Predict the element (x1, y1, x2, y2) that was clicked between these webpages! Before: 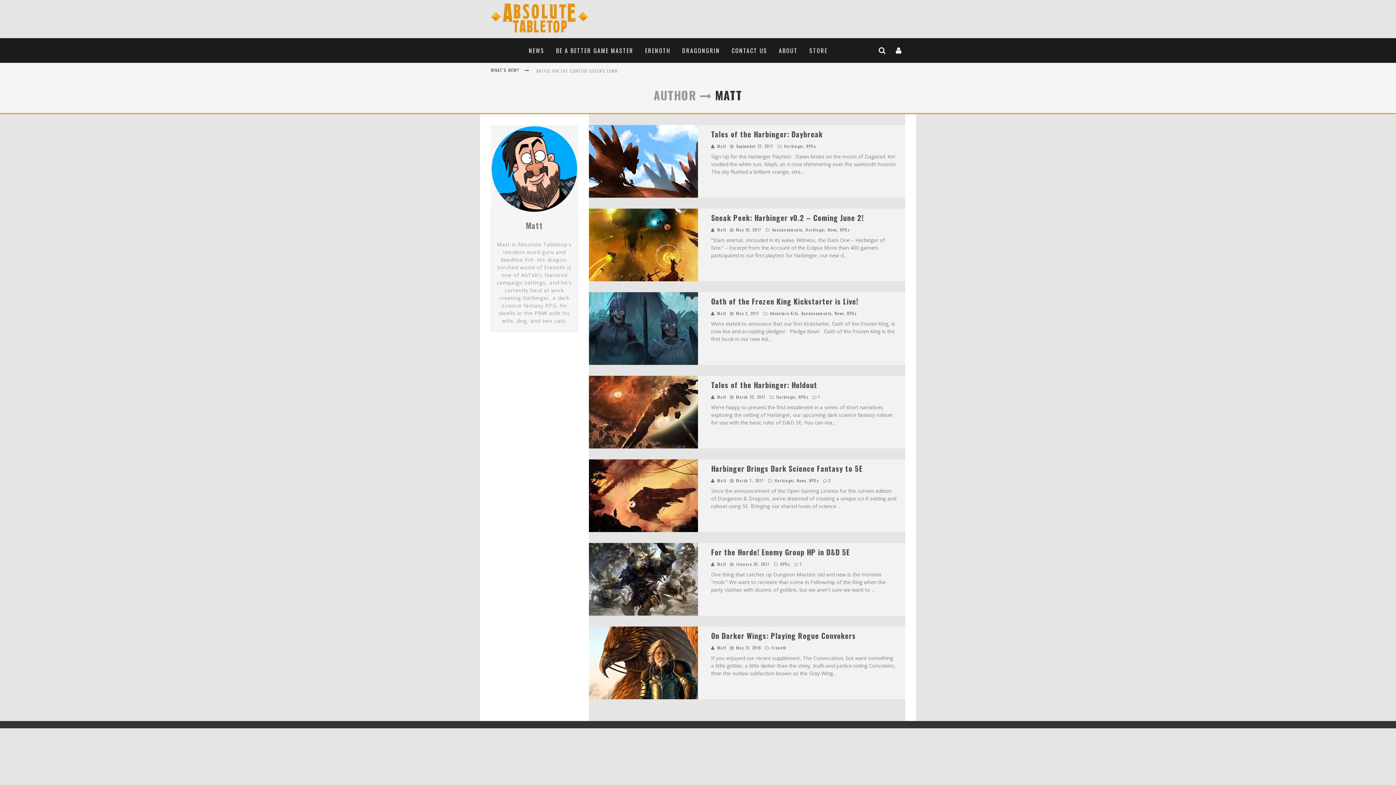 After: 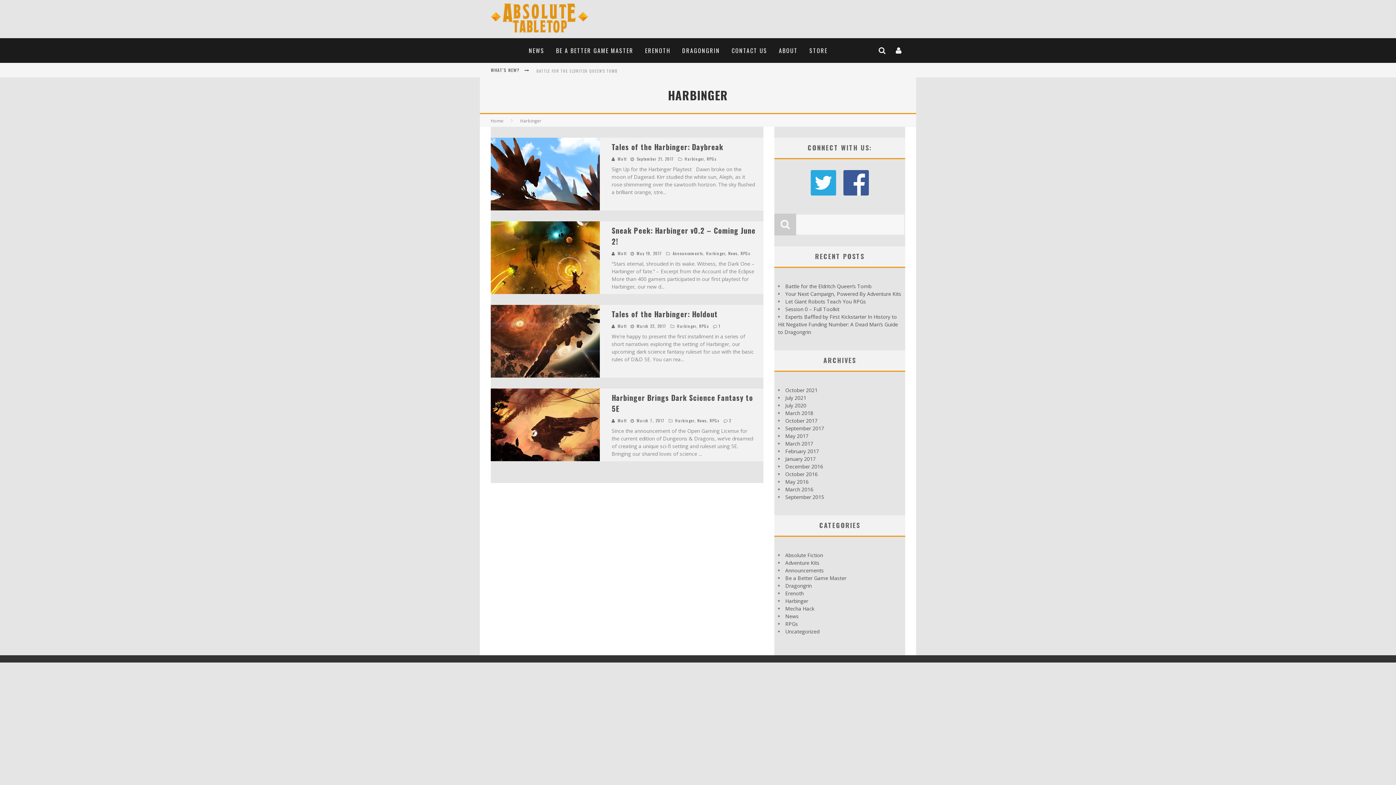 Action: label: Harbinger bbox: (805, 226, 825, 232)